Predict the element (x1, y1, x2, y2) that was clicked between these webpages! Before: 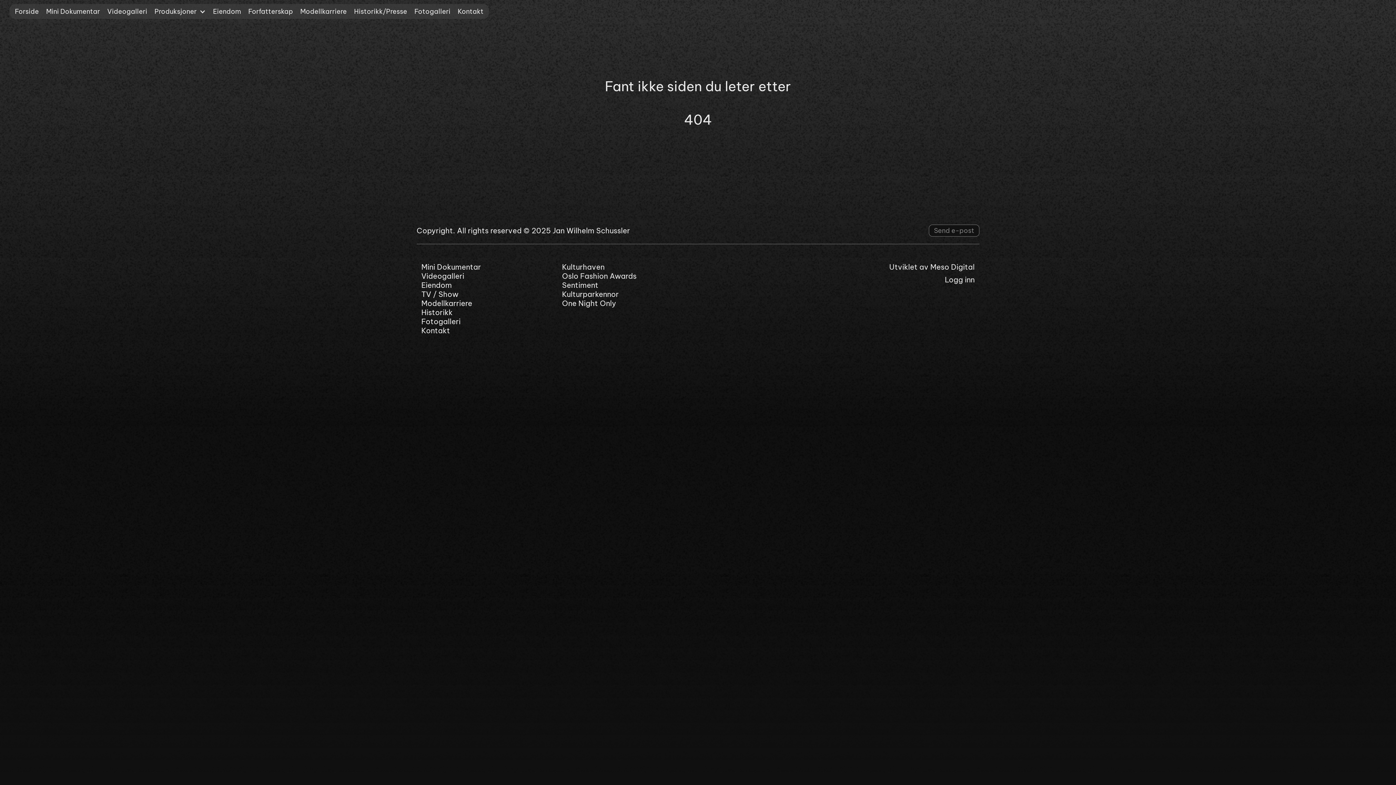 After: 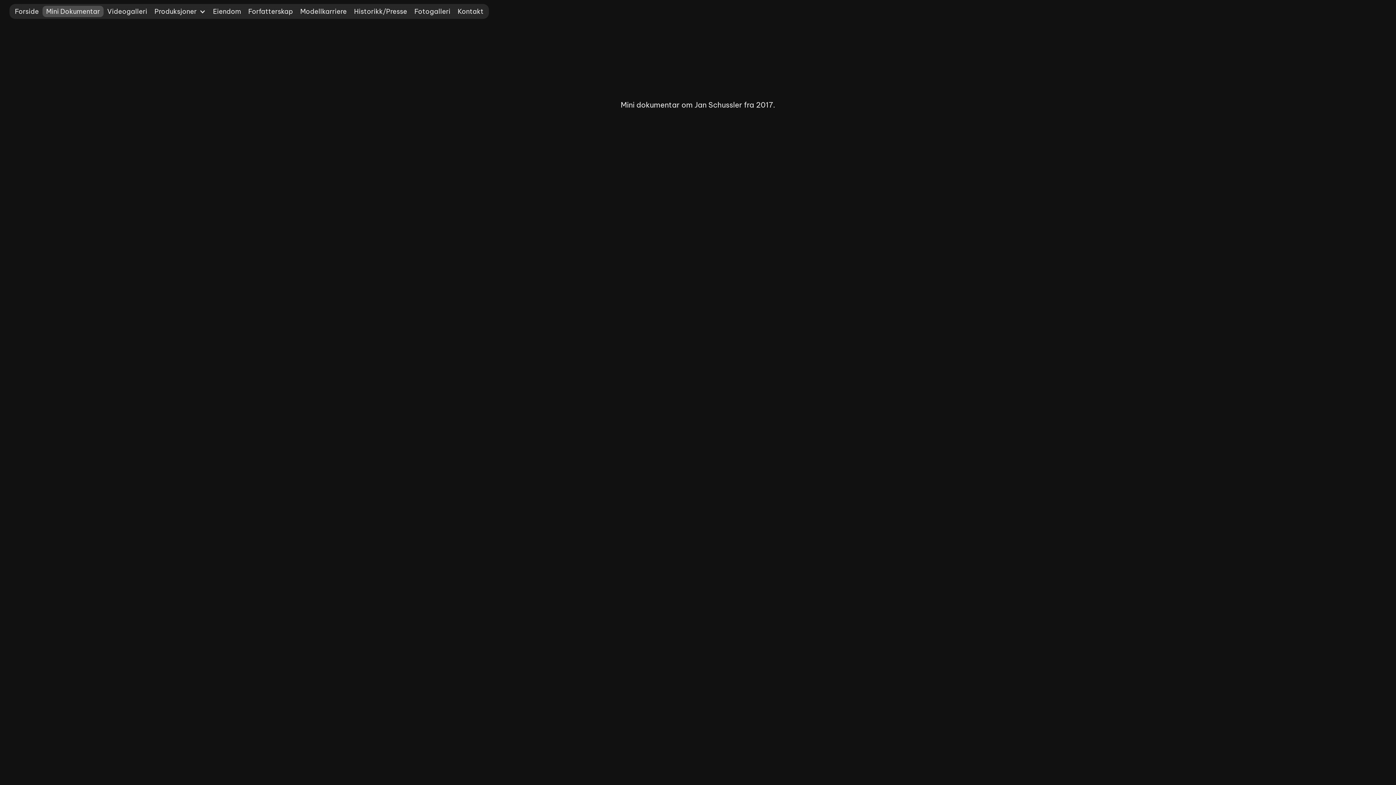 Action: bbox: (421, 262, 552, 271) label: Mini Dokumentar